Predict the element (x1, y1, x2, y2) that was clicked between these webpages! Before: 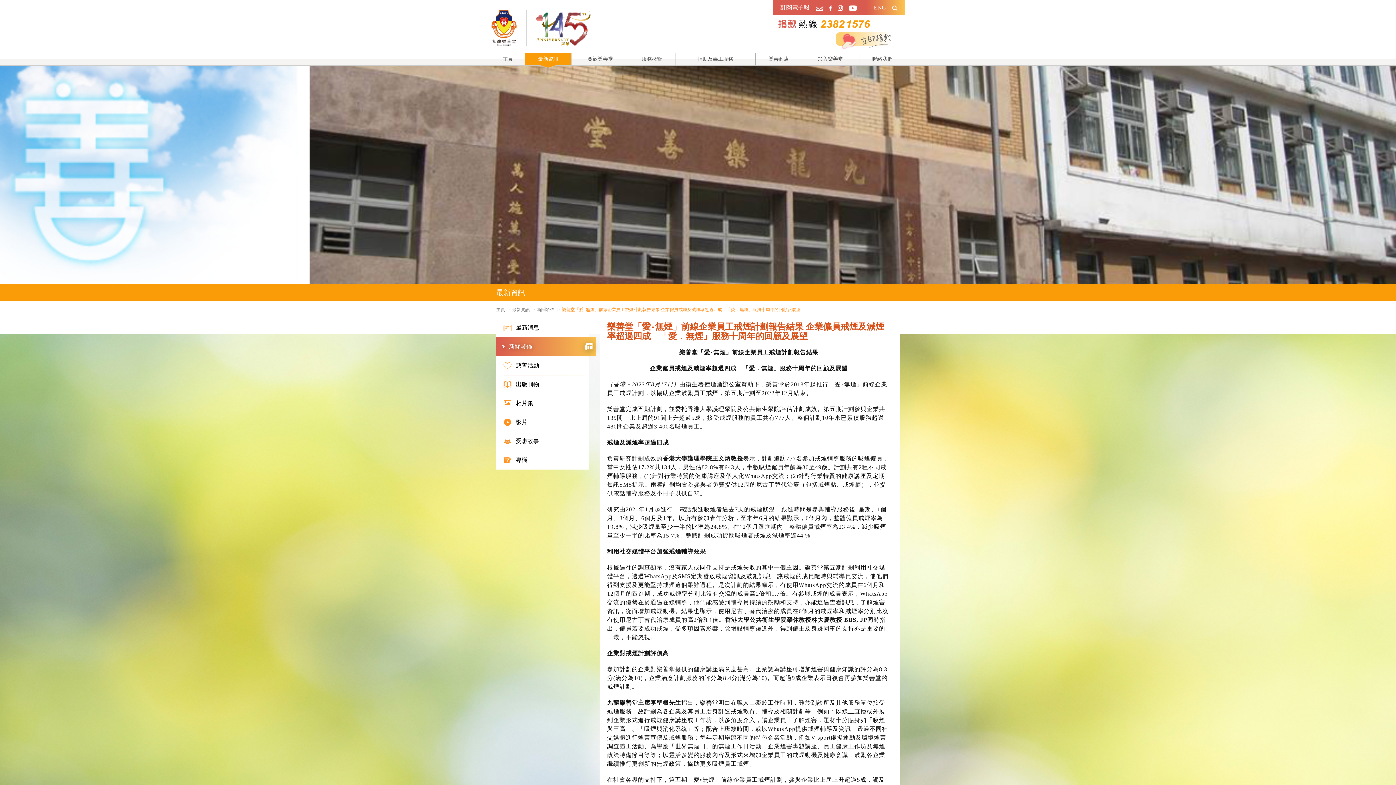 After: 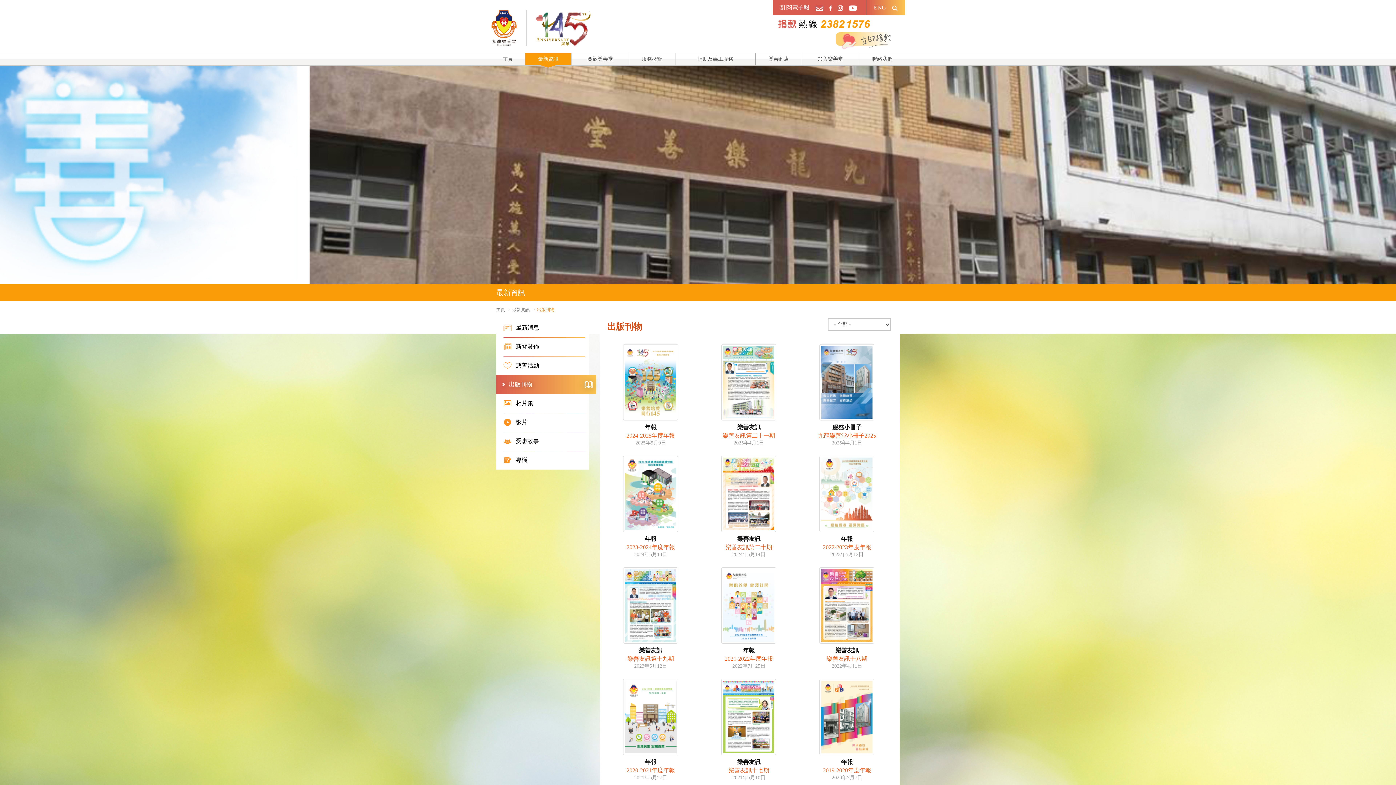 Action: label: 出版刊物 bbox: (503, 375, 585, 394)